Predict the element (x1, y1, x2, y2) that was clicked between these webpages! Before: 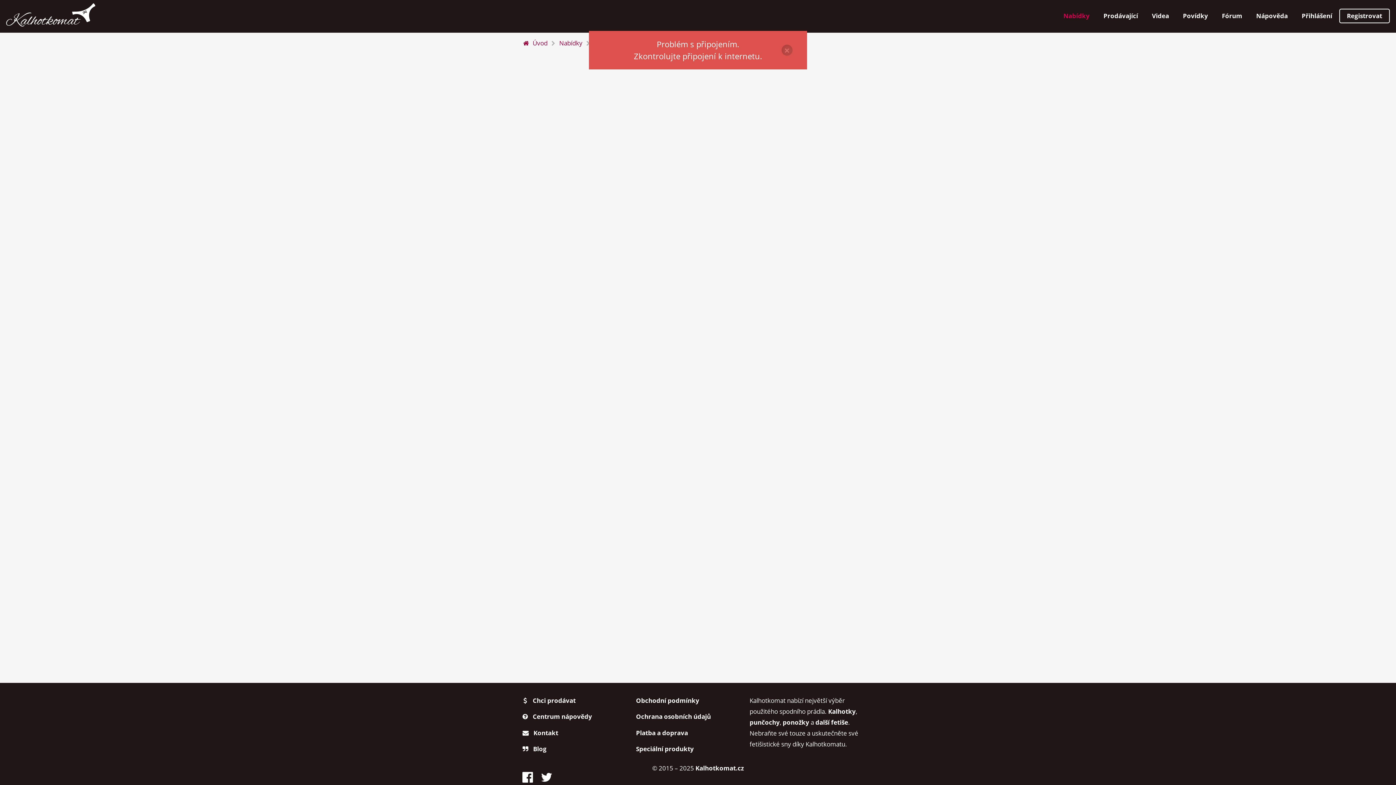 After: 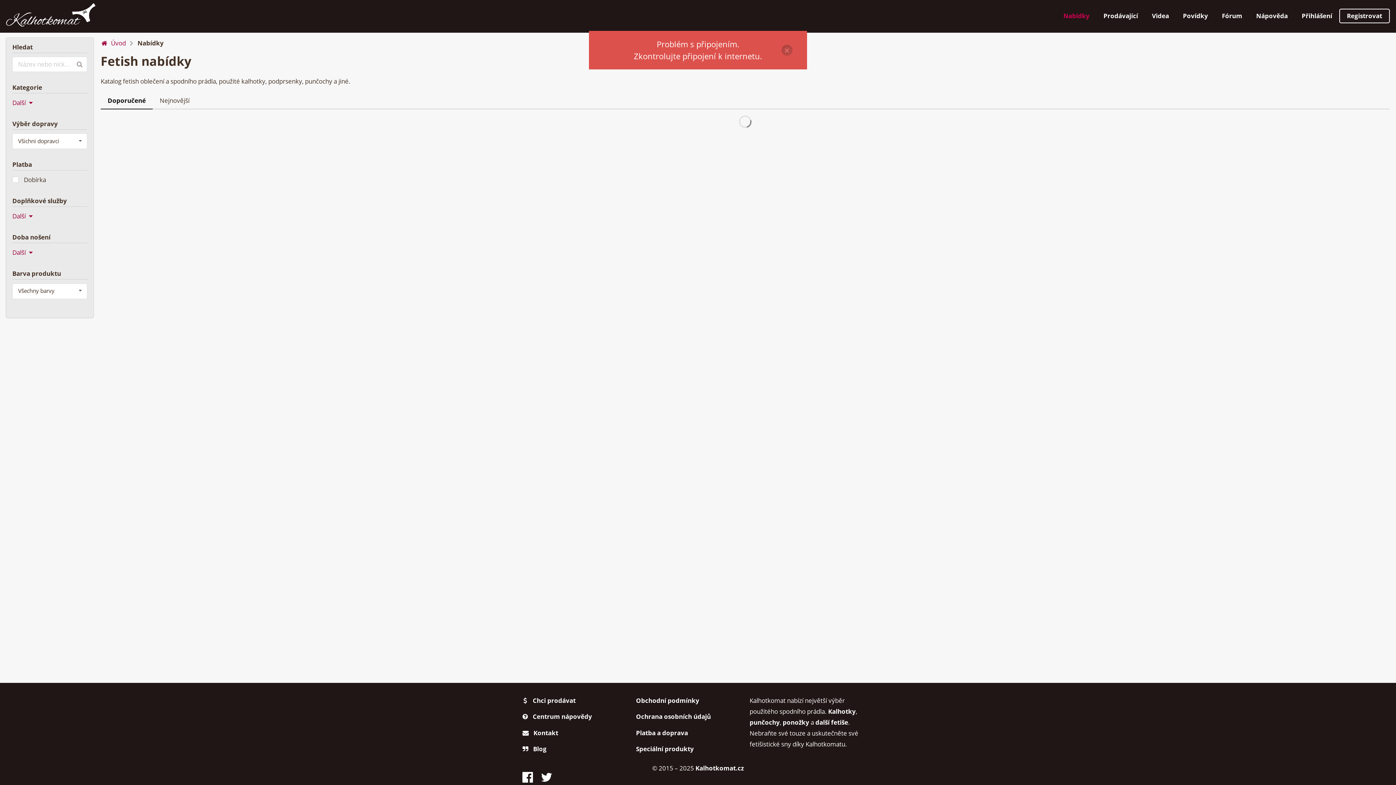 Action: label: Nabídky bbox: (559, 37, 582, 48)